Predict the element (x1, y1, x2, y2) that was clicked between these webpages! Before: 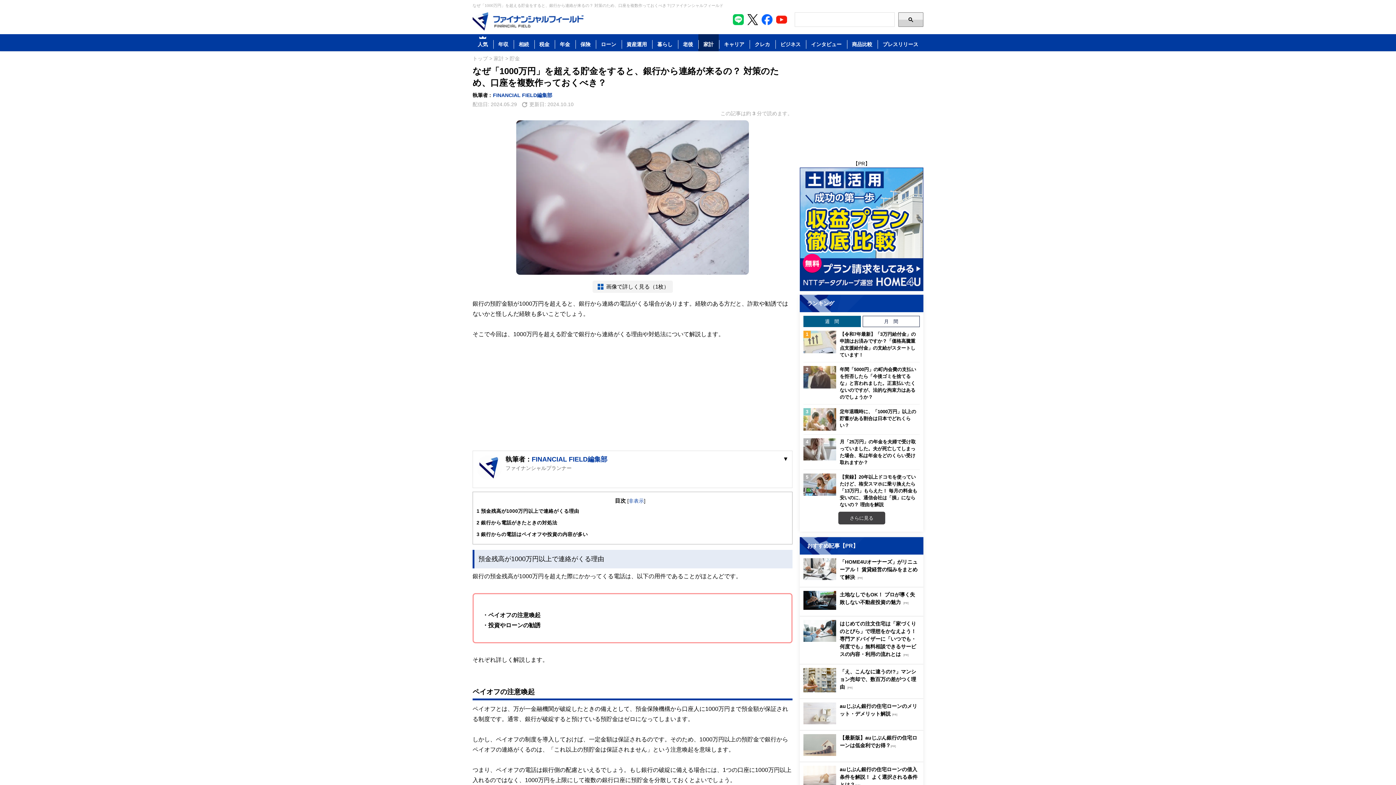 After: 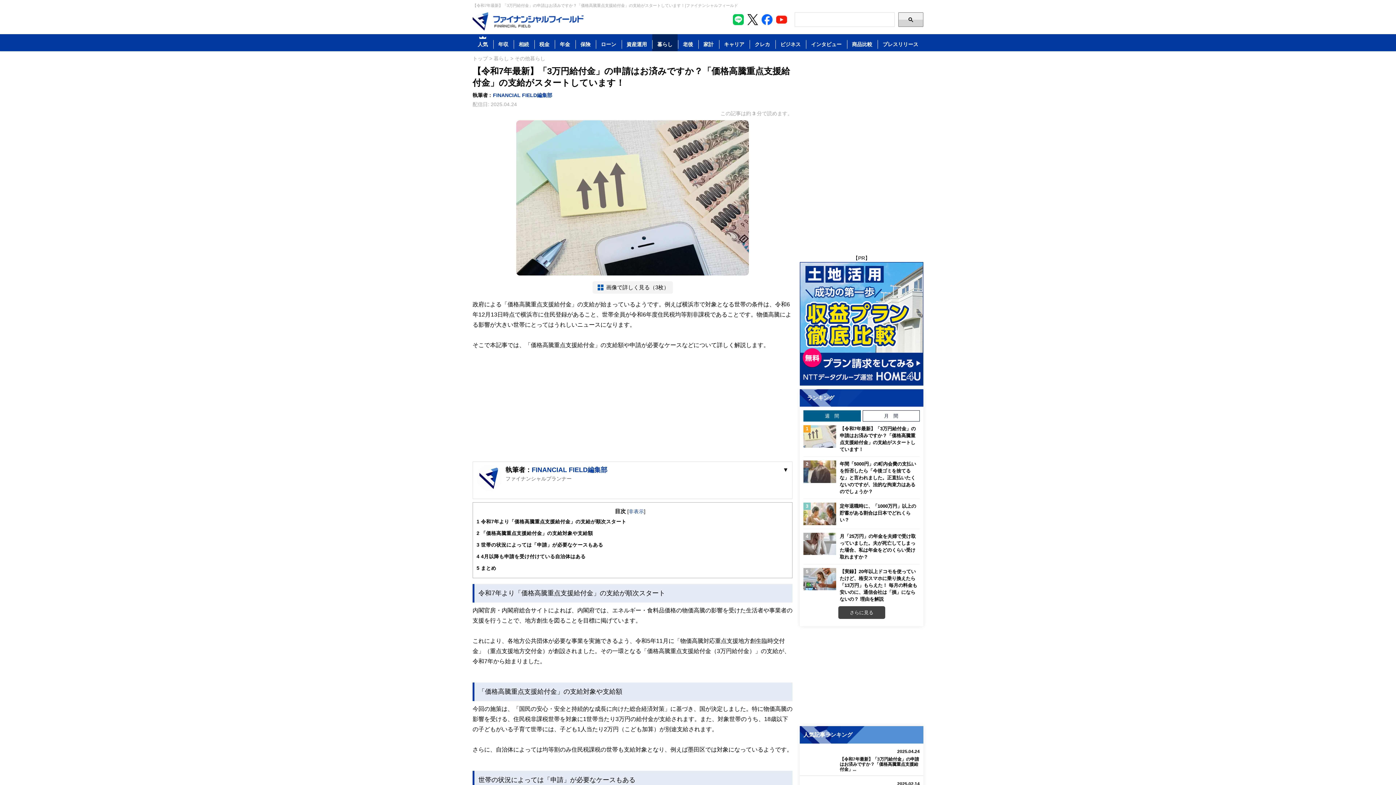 Action: bbox: (840, 330, 920, 358) label: 【令和7年最新】「3万円給付金」の申請はお済みですか？「価格高騰重点支援給付金」の支給がスタートしています！